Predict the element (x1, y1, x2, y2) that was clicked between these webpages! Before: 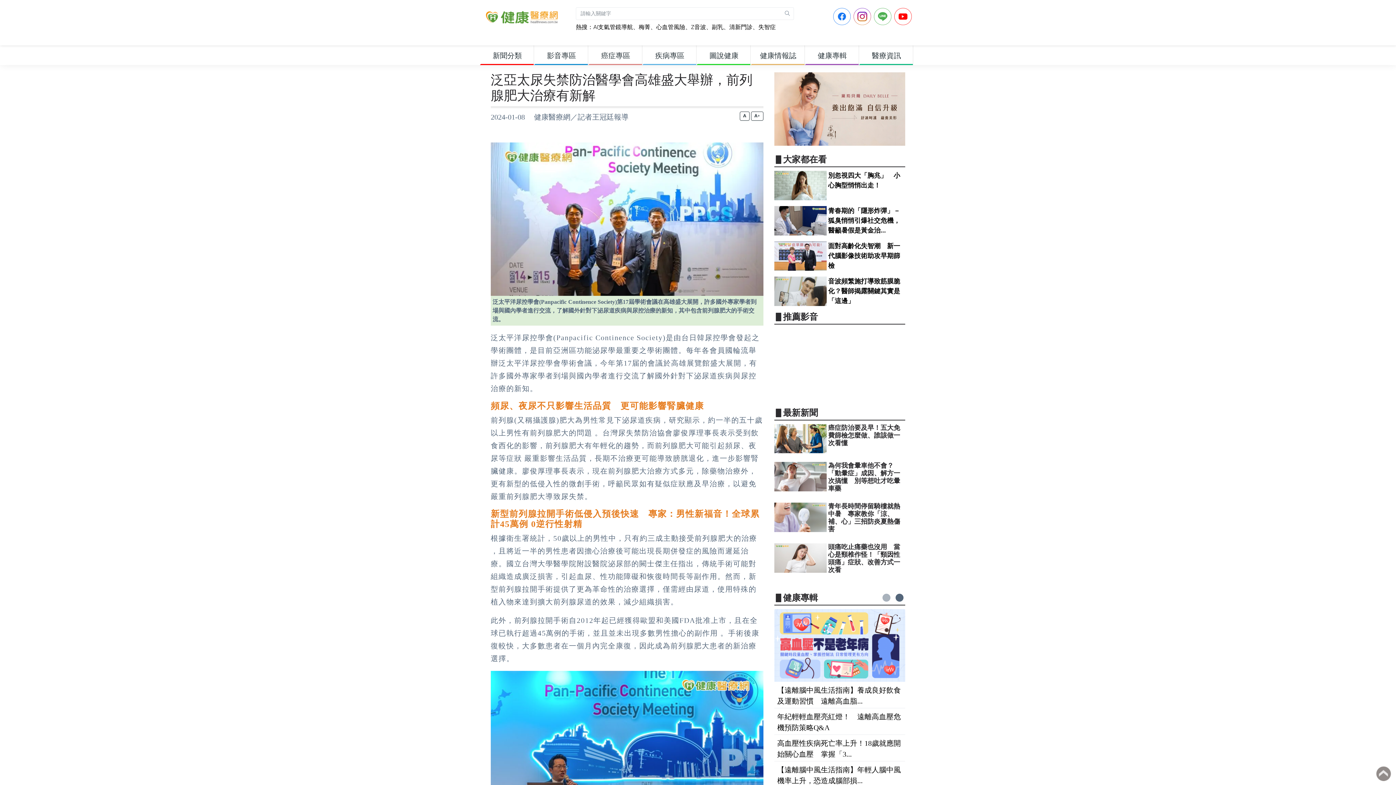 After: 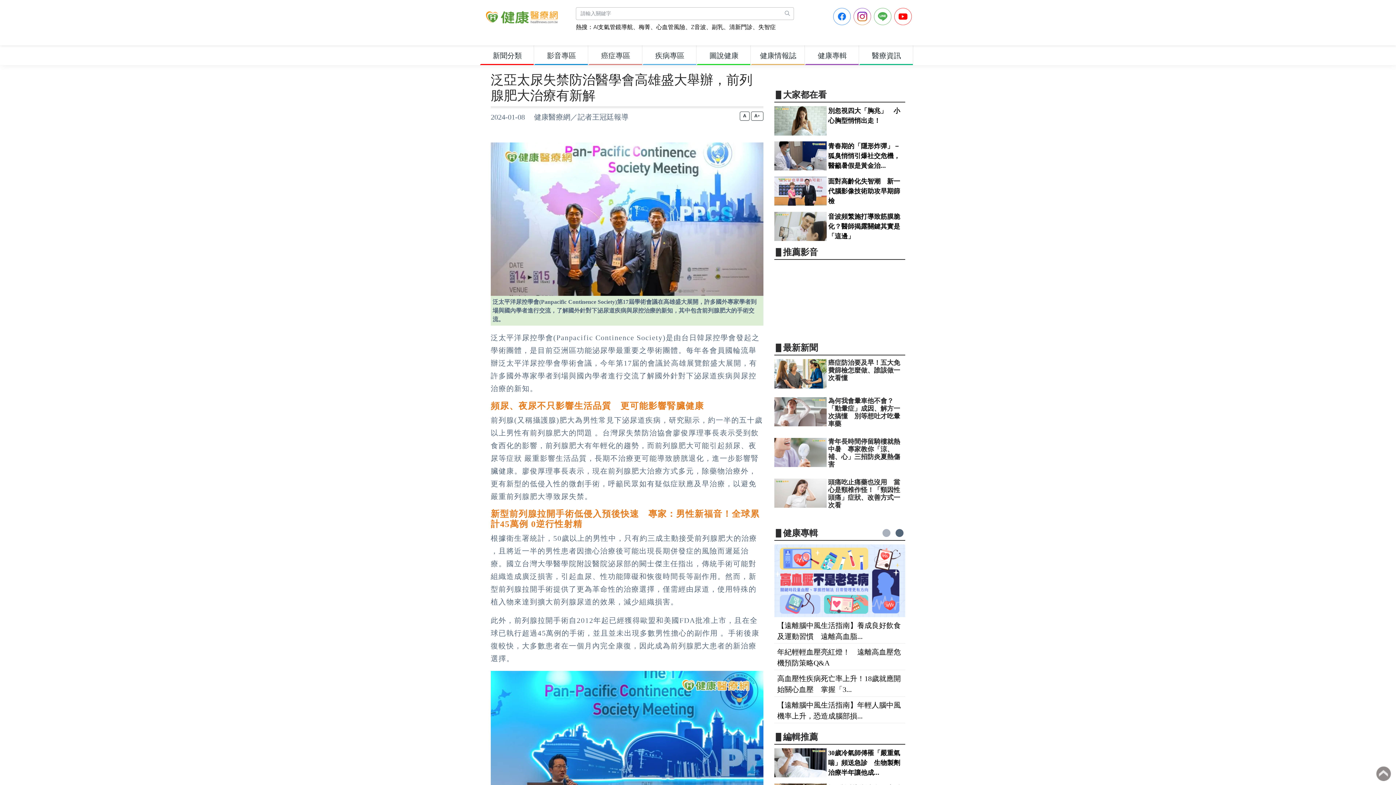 Action: label: Z音波 bbox: (691, 23, 706, 30)